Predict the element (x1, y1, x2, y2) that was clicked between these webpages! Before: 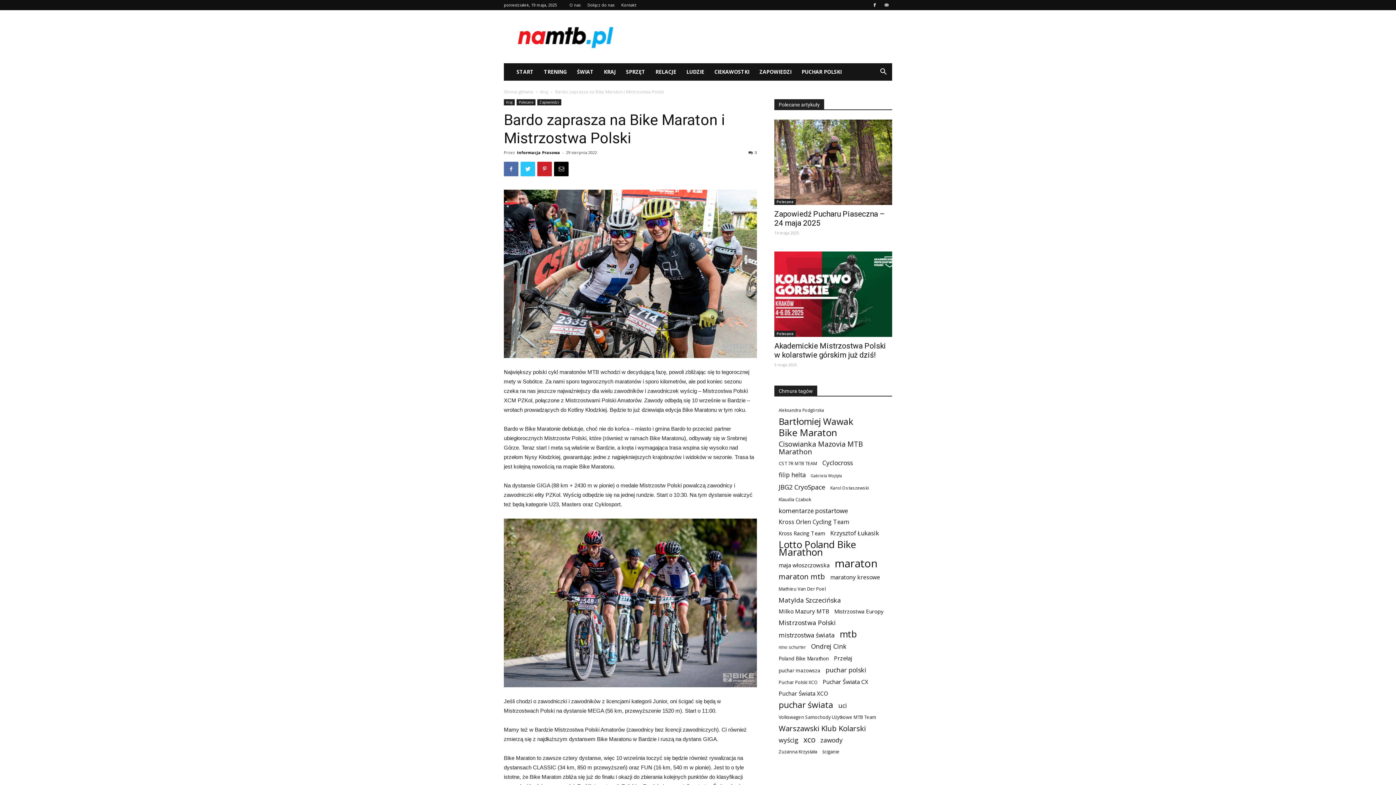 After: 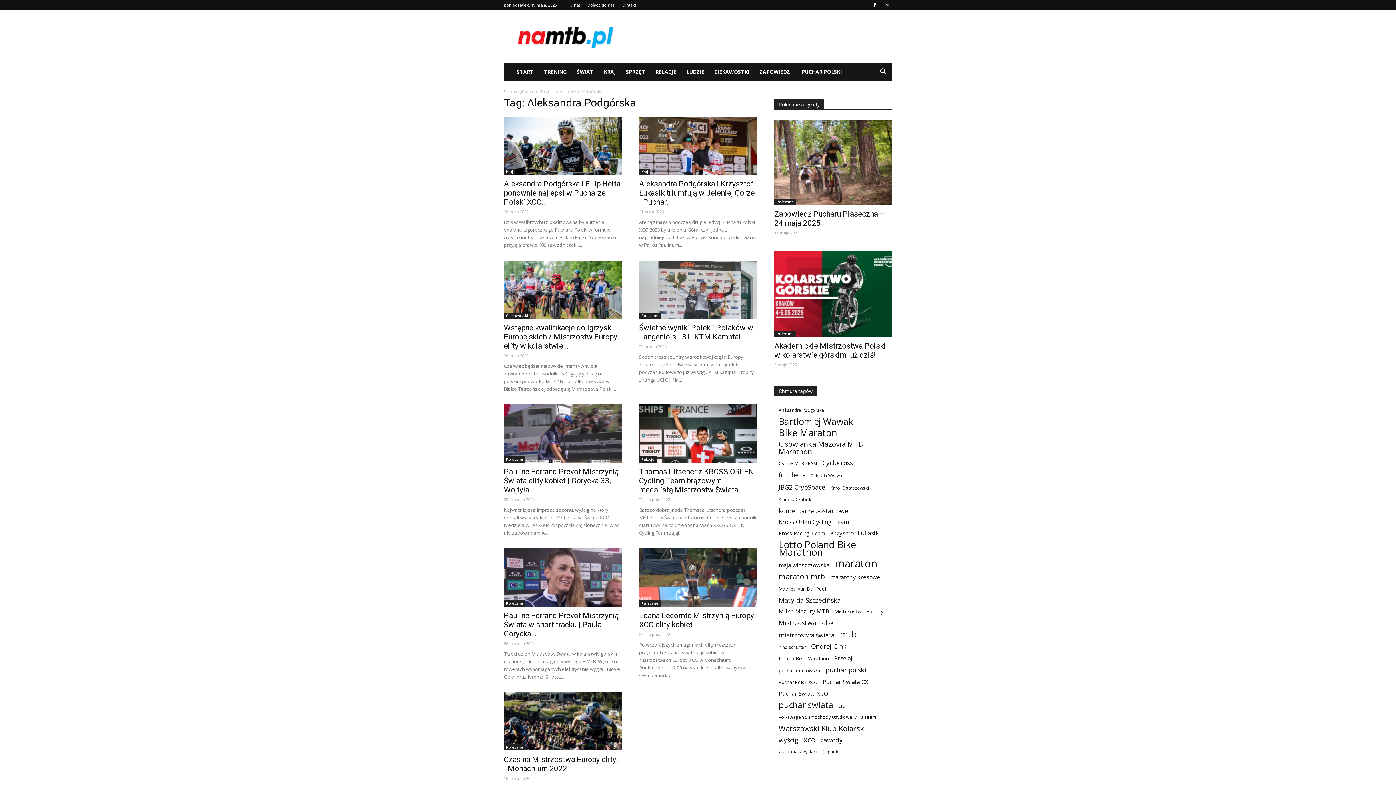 Action: bbox: (778, 406, 824, 414) label: Aleksandra Podgórska (36 elementów)